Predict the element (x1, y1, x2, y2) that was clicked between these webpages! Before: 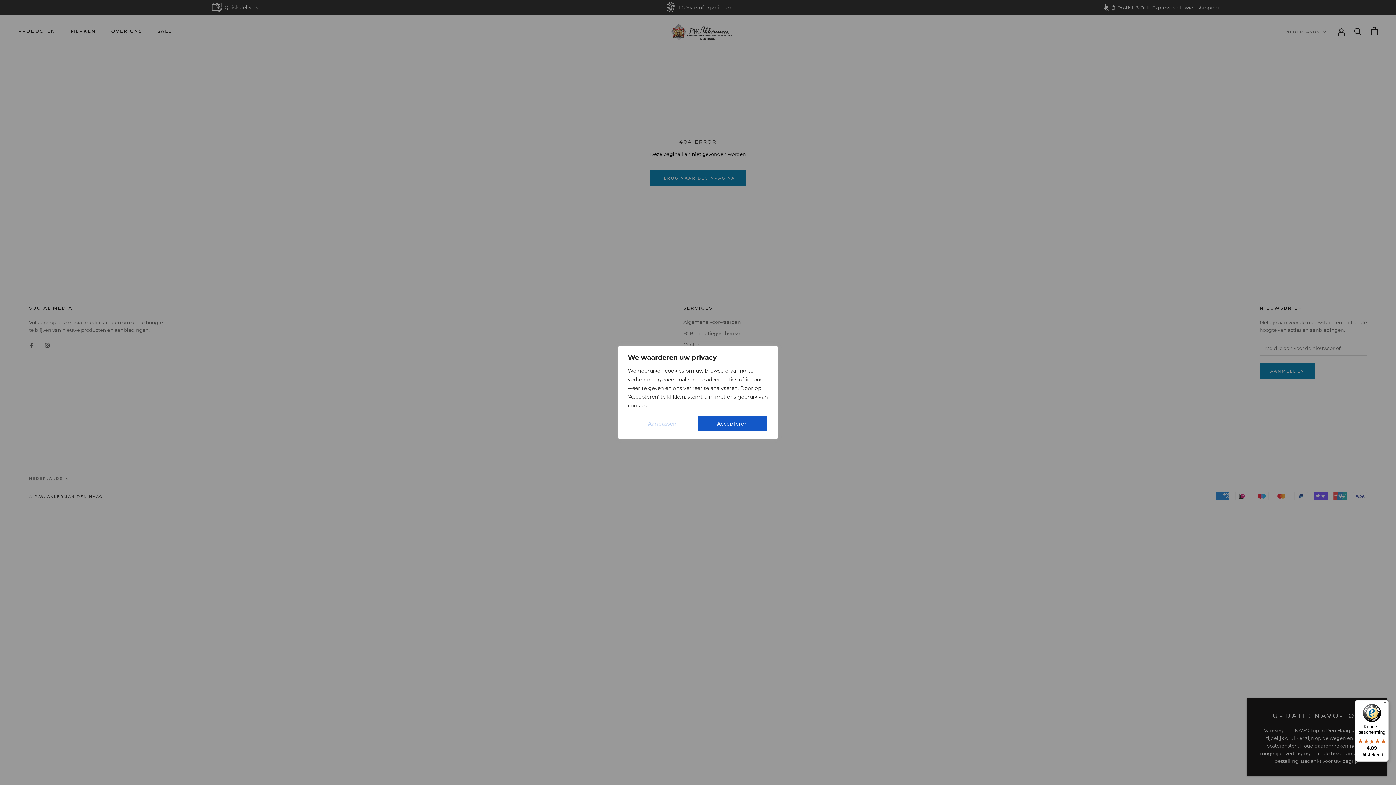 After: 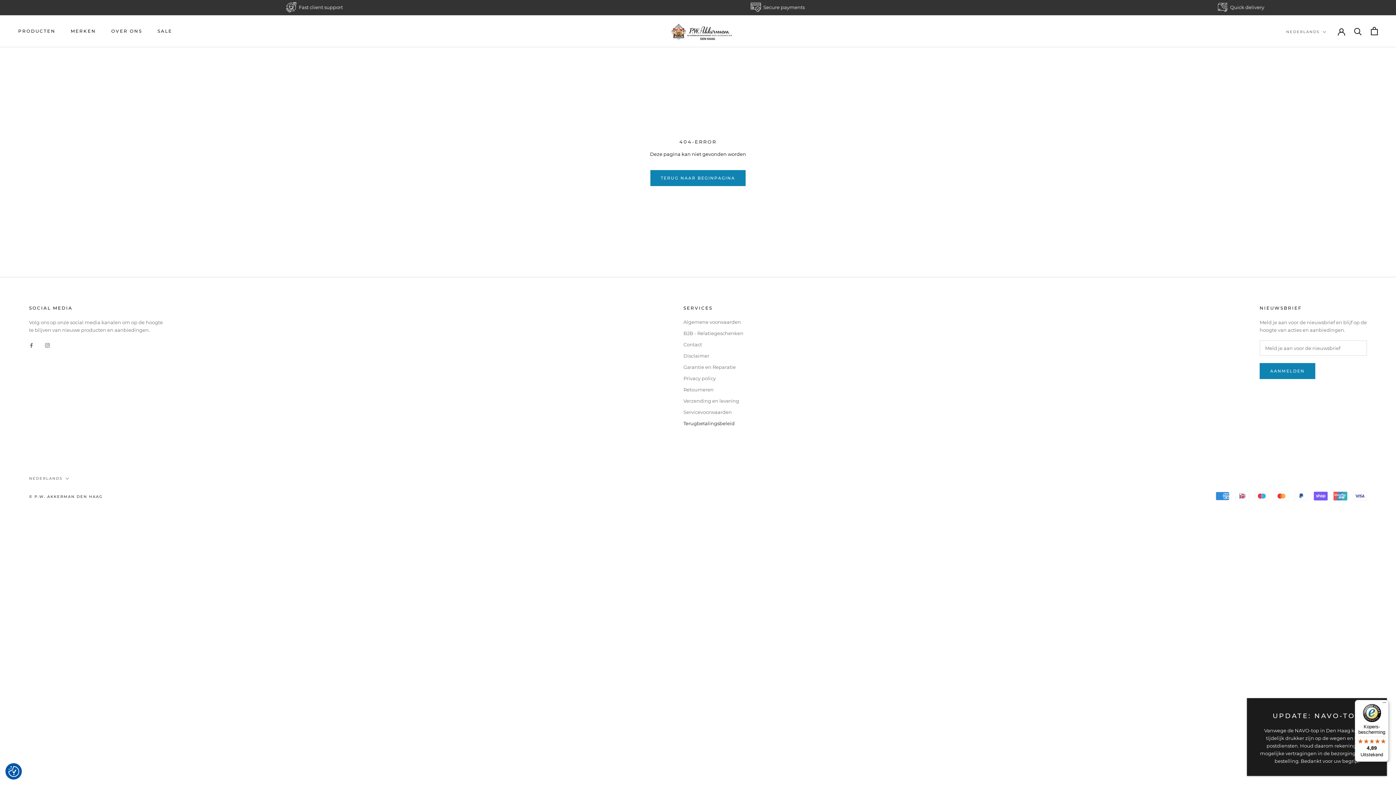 Action: bbox: (697, 416, 768, 432) label: Accepteren